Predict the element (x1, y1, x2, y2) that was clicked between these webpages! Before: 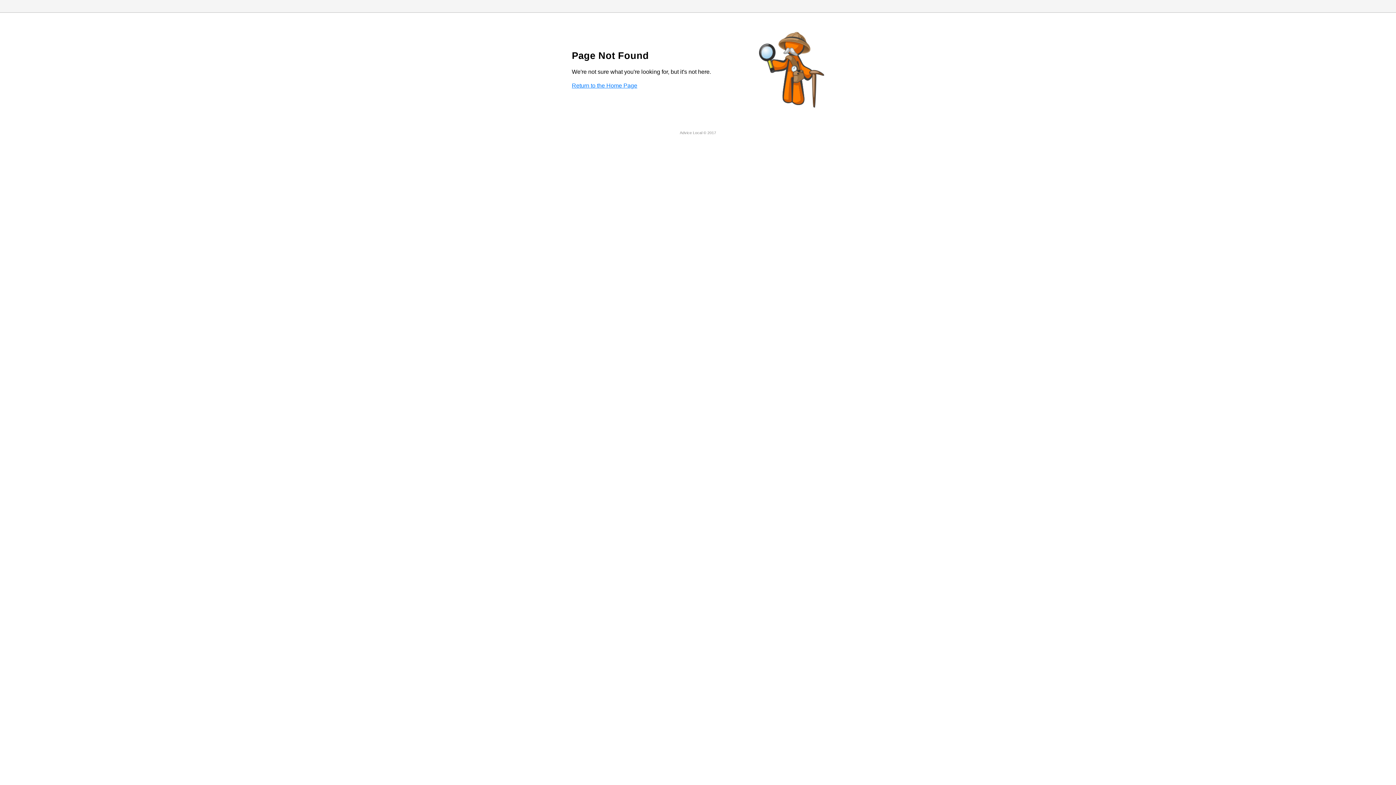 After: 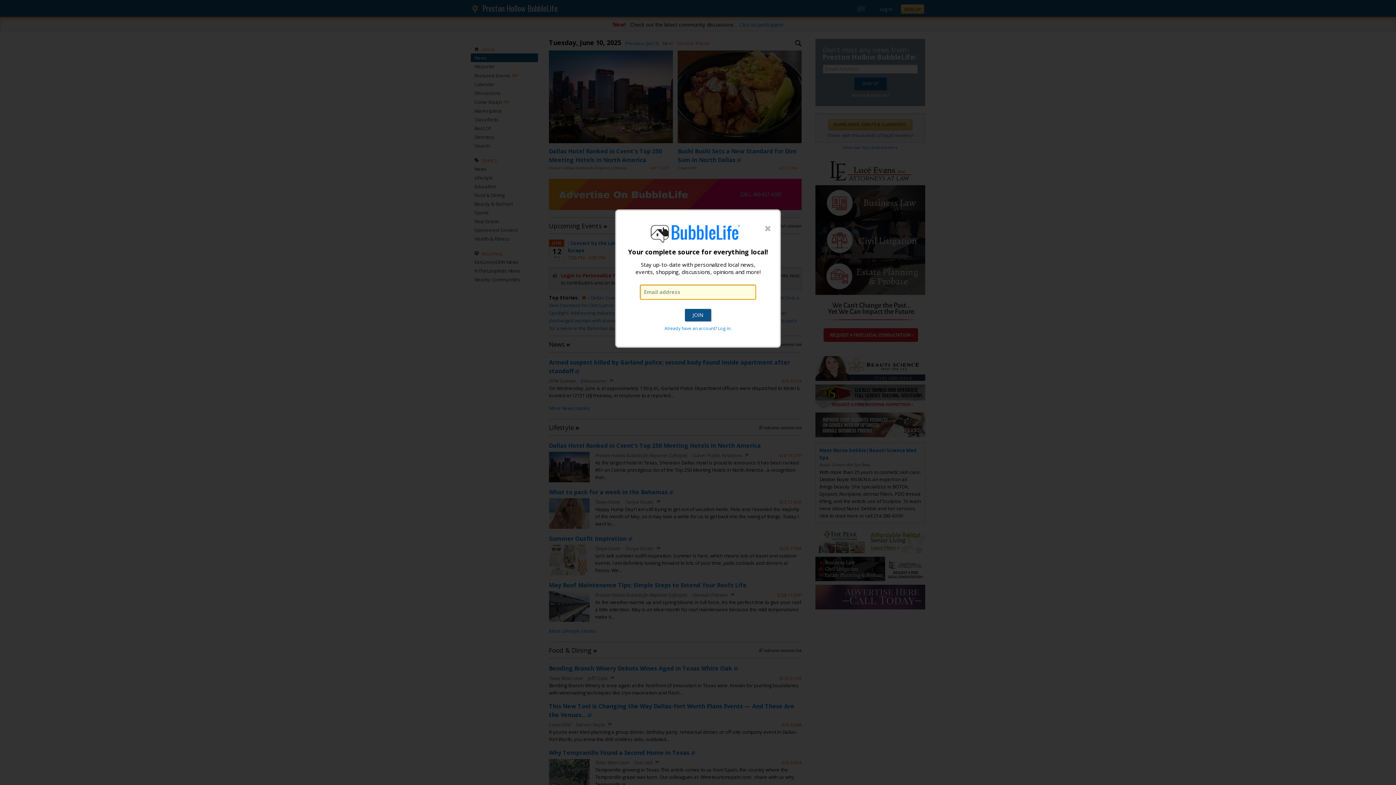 Action: bbox: (572, 82, 637, 88) label: Return to the Home Page